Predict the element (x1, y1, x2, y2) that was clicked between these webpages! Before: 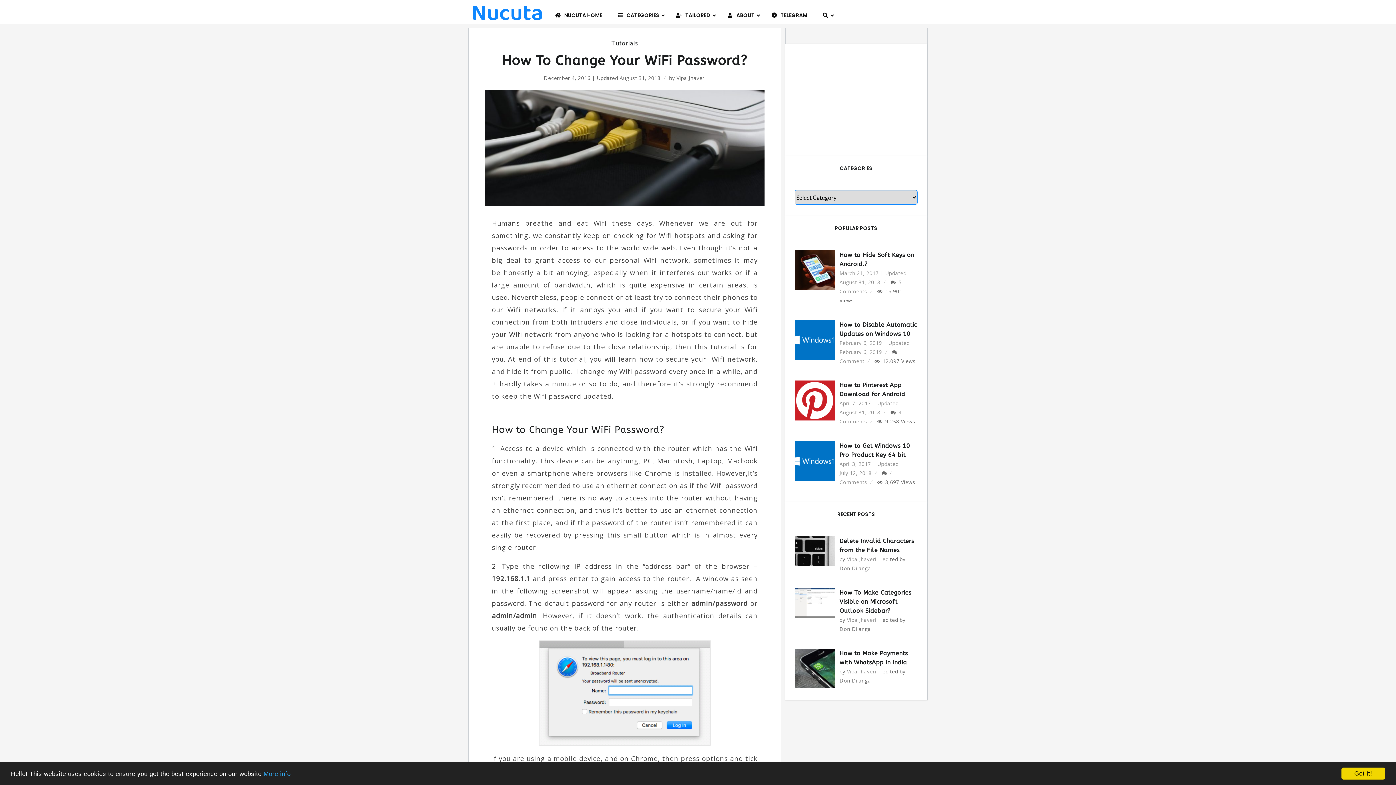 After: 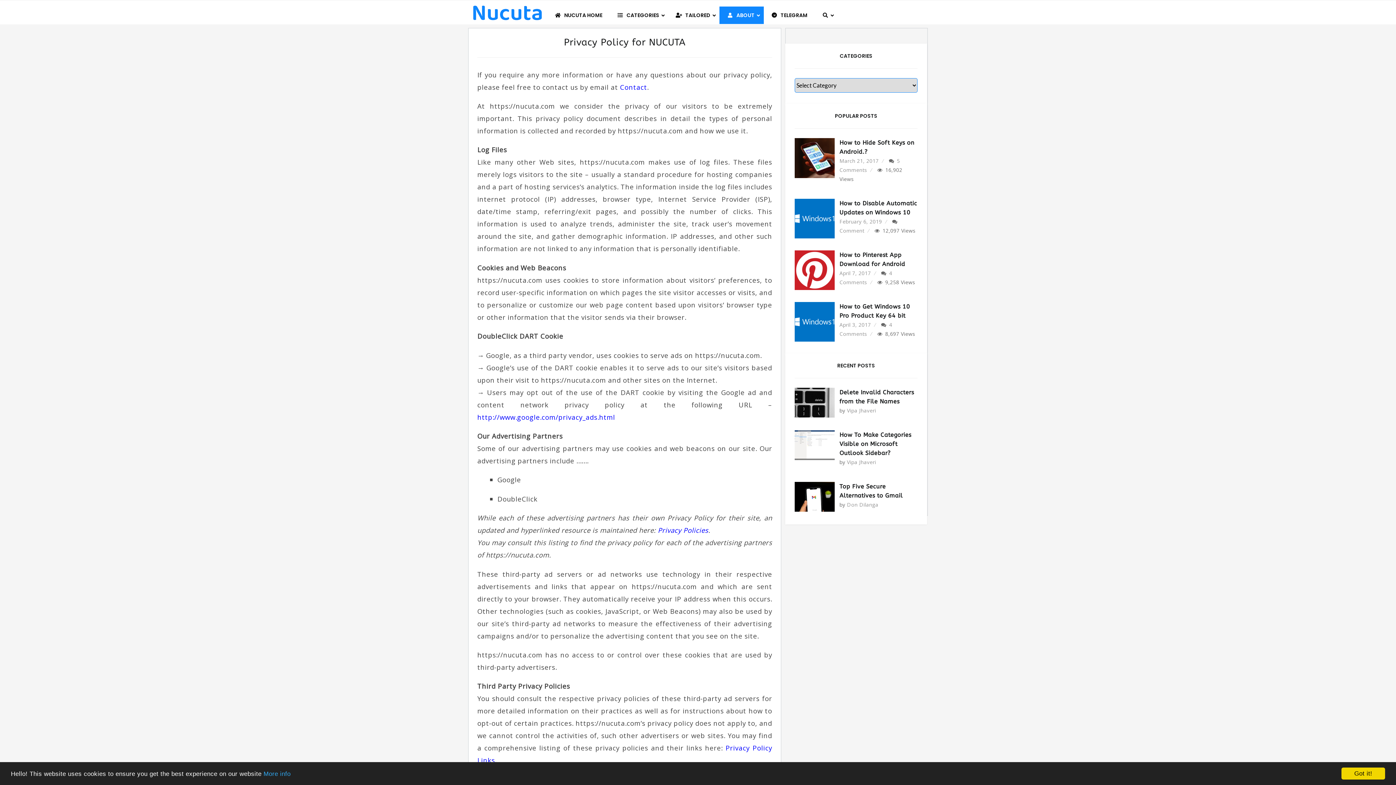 Action: bbox: (263, 770, 290, 777) label: More info